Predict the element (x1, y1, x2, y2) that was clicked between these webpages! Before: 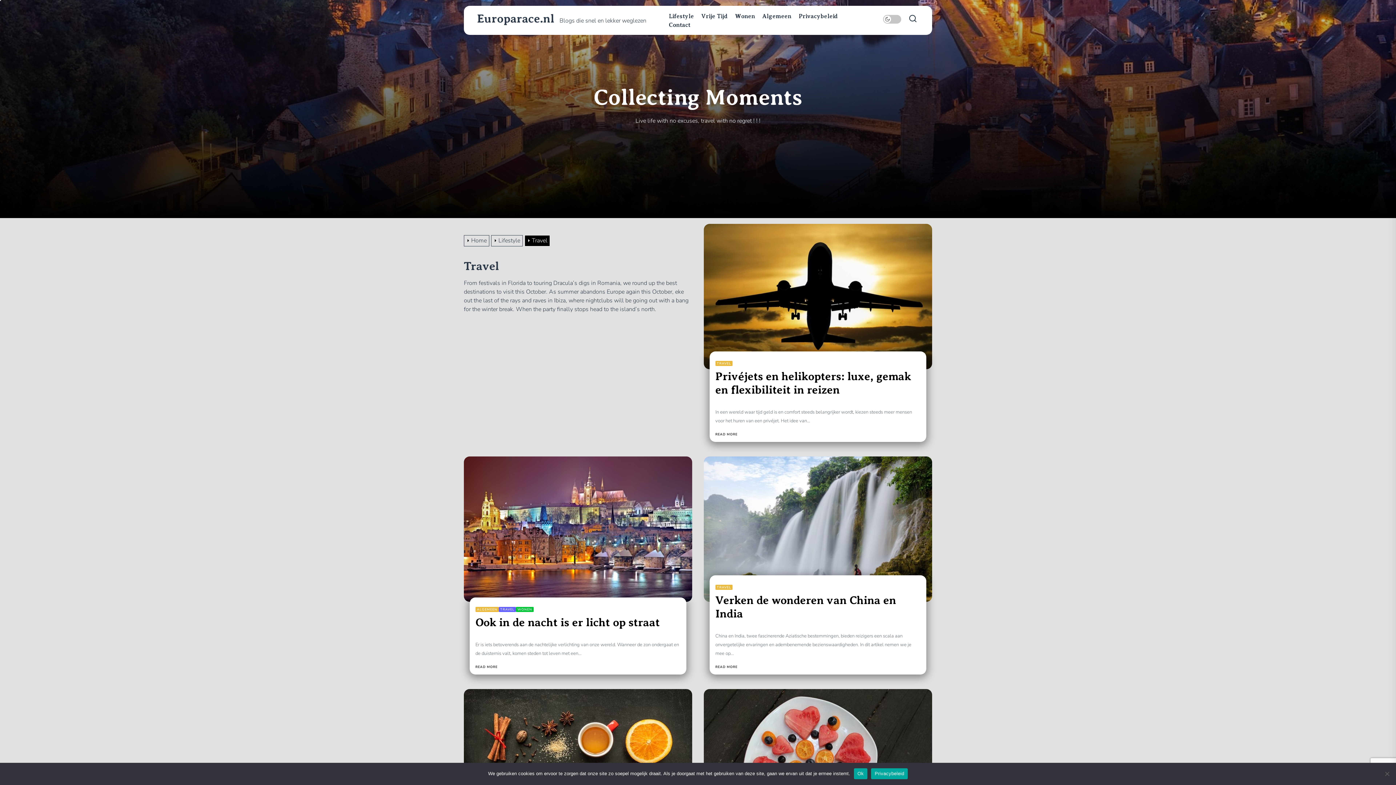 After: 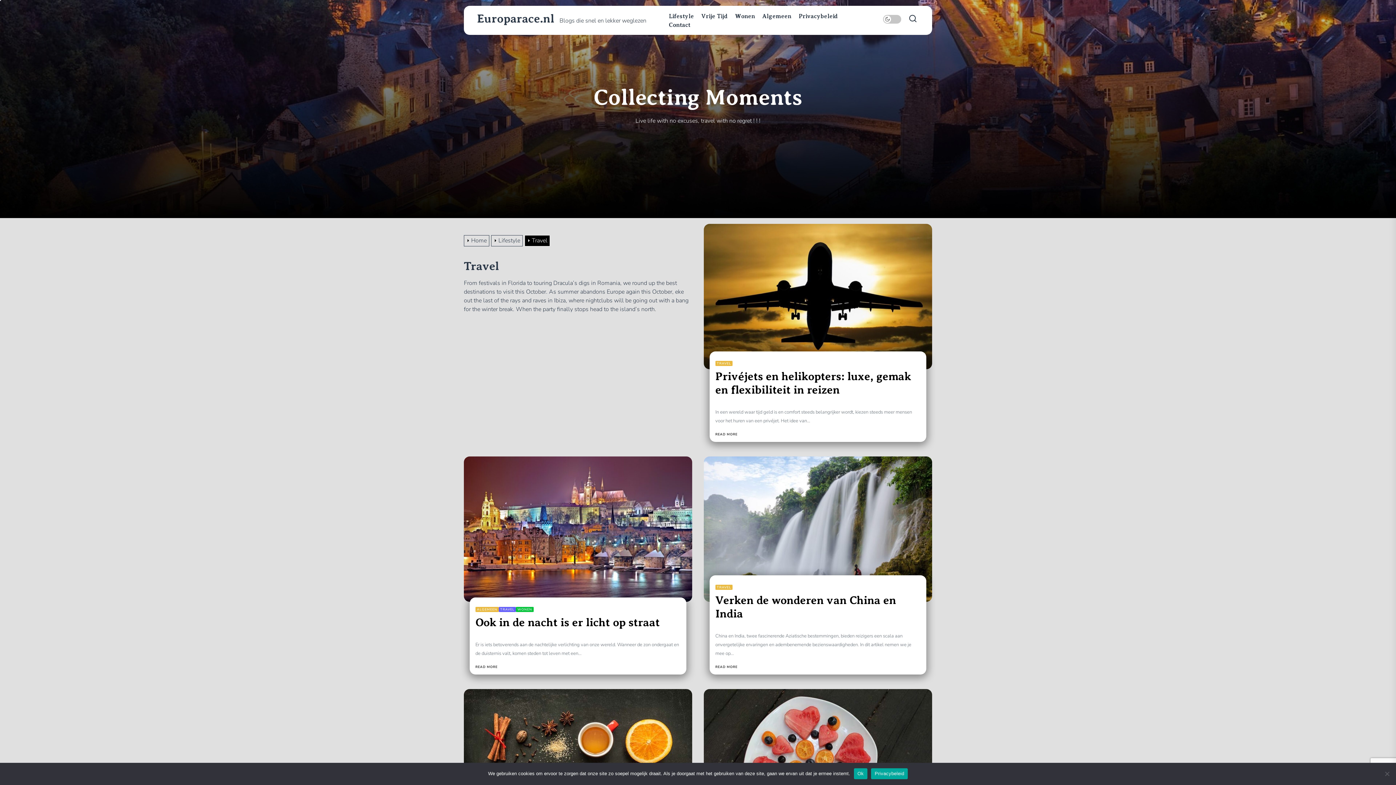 Action: bbox: (498, 607, 516, 612) label: TRAVEL